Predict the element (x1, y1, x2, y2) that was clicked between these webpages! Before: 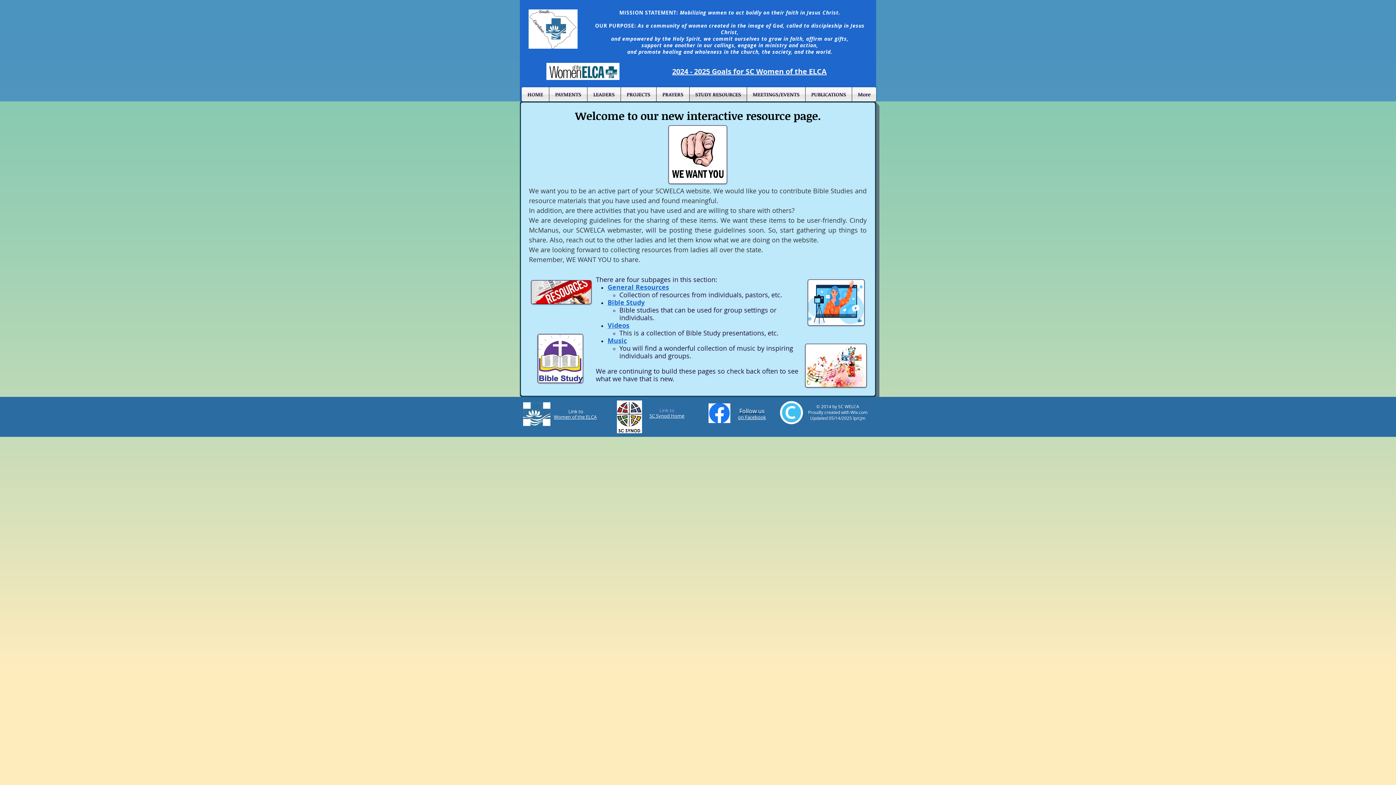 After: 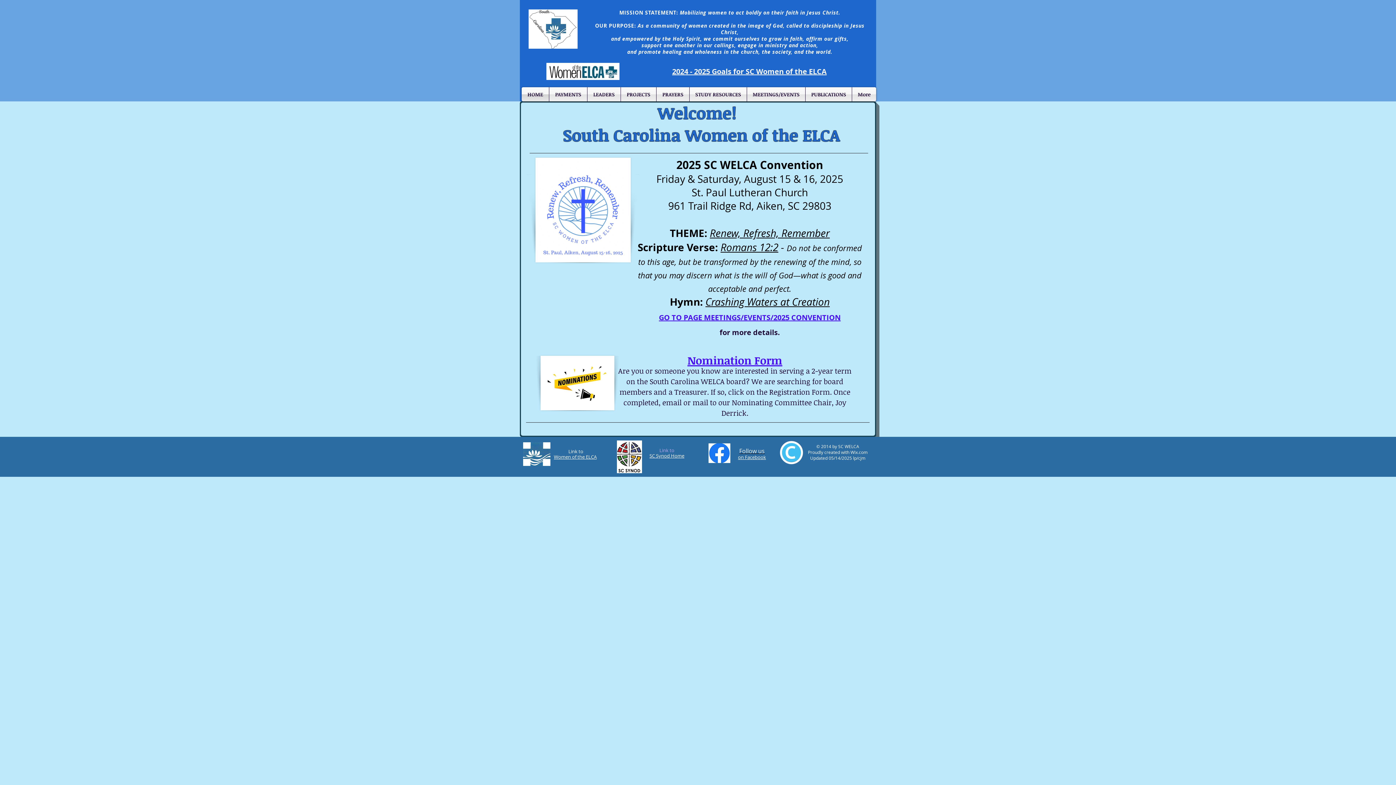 Action: bbox: (521, 87, 549, 101) label: HOME